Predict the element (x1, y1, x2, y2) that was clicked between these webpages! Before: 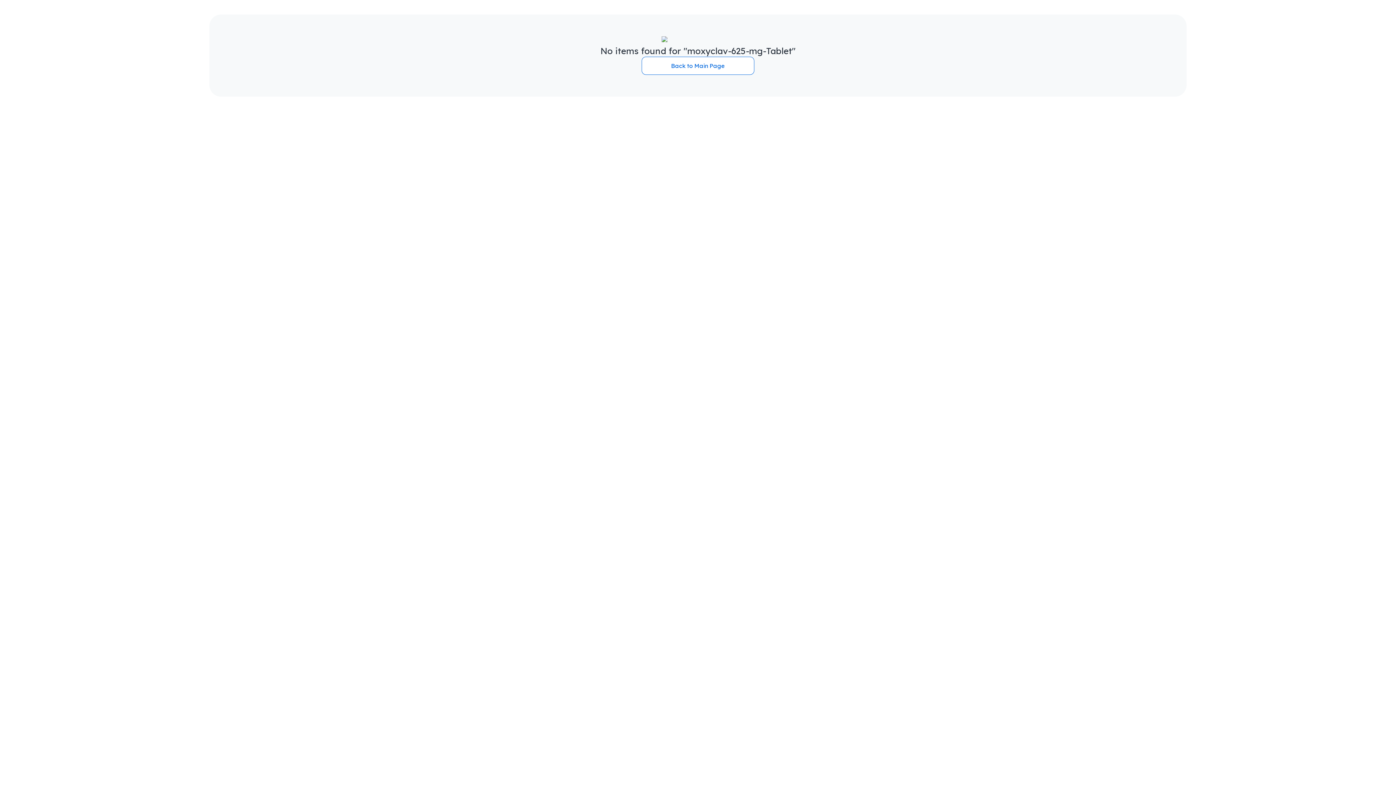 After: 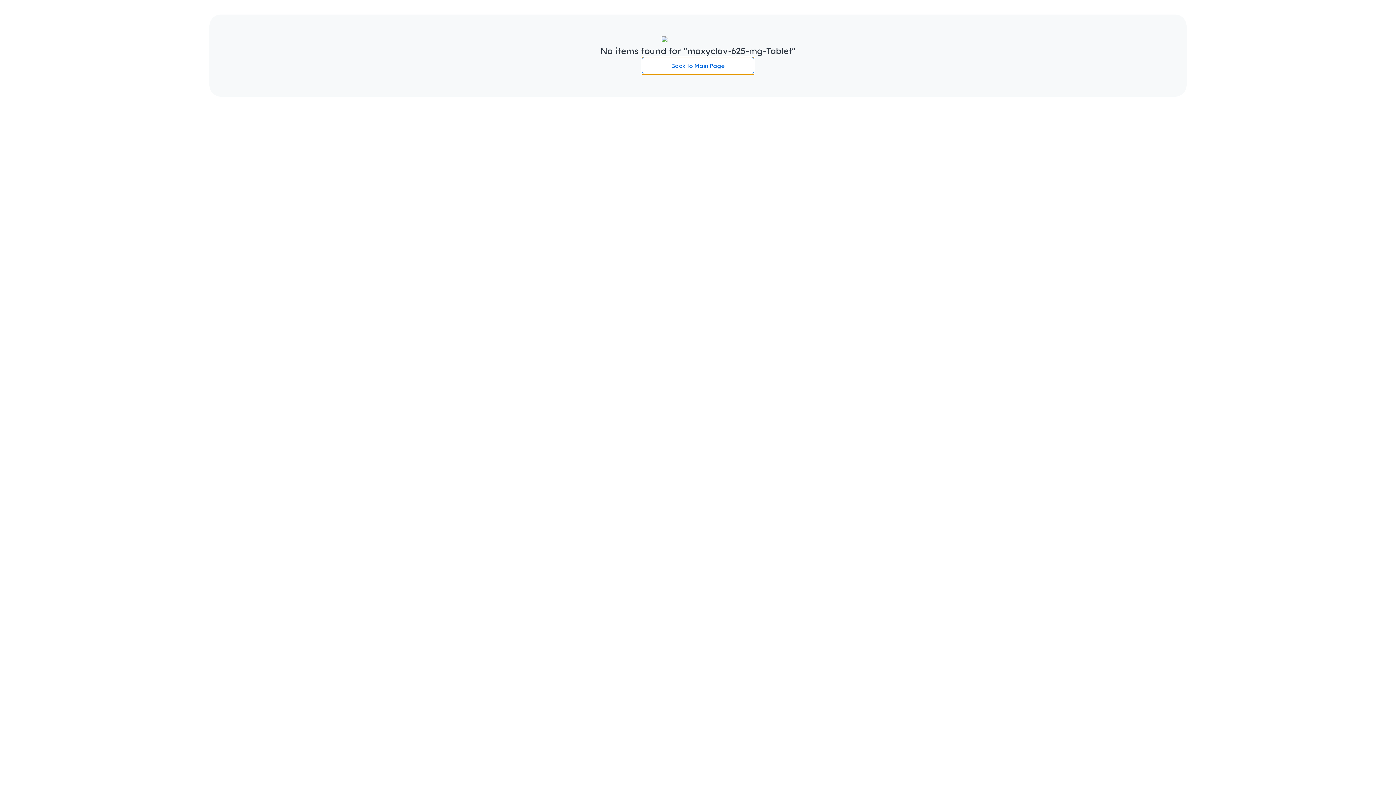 Action: label: Back to Main Page bbox: (641, 56, 754, 74)